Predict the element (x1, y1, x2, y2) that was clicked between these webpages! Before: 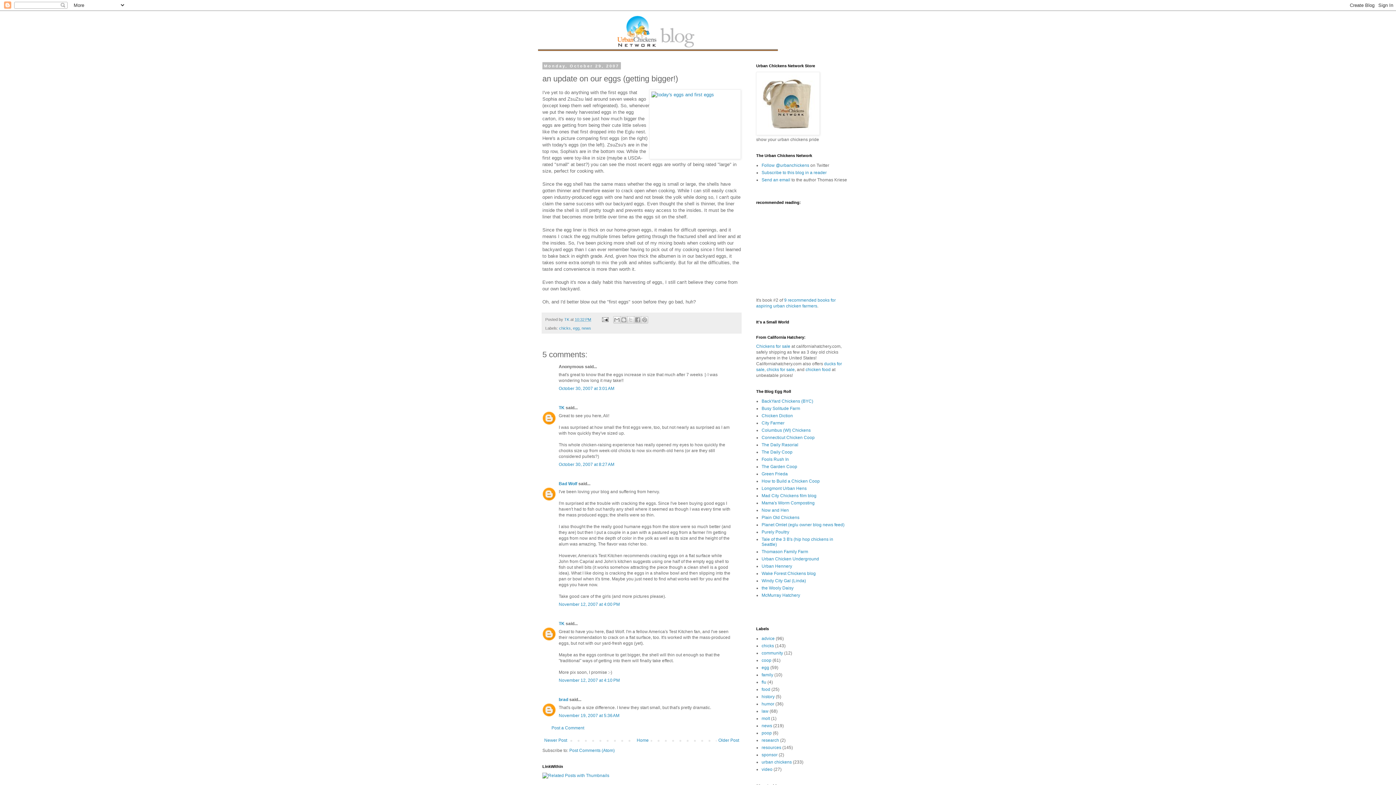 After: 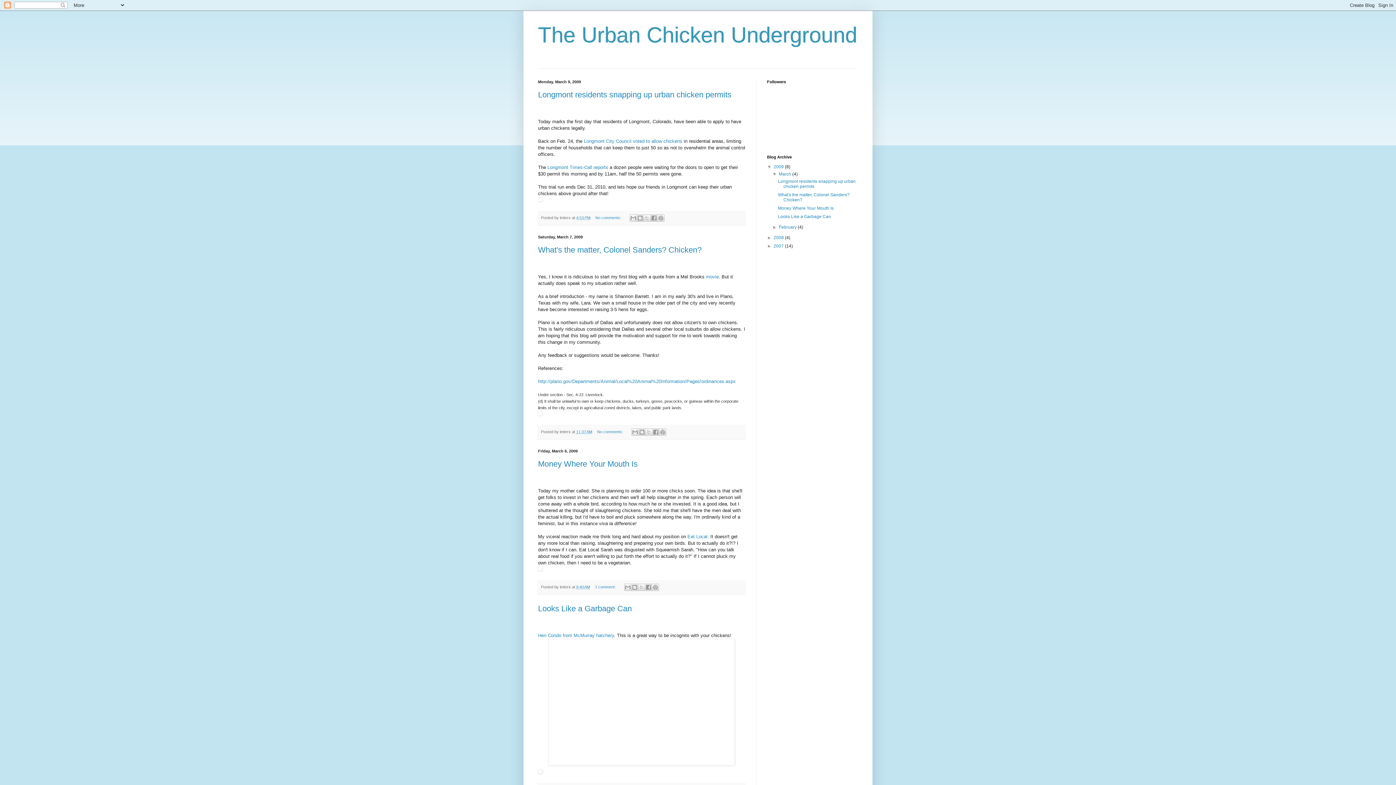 Action: label: Urban Chicken Underground bbox: (761, 556, 819, 561)